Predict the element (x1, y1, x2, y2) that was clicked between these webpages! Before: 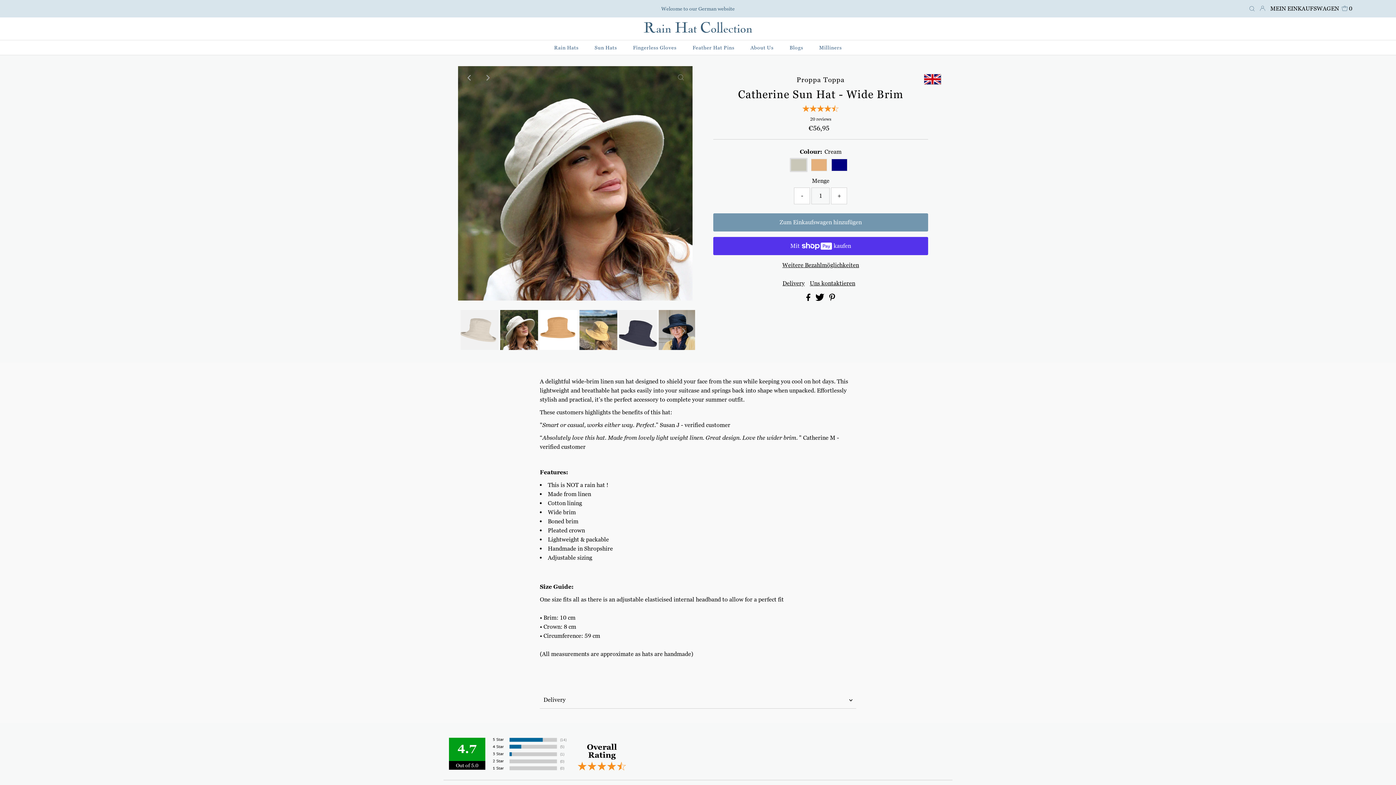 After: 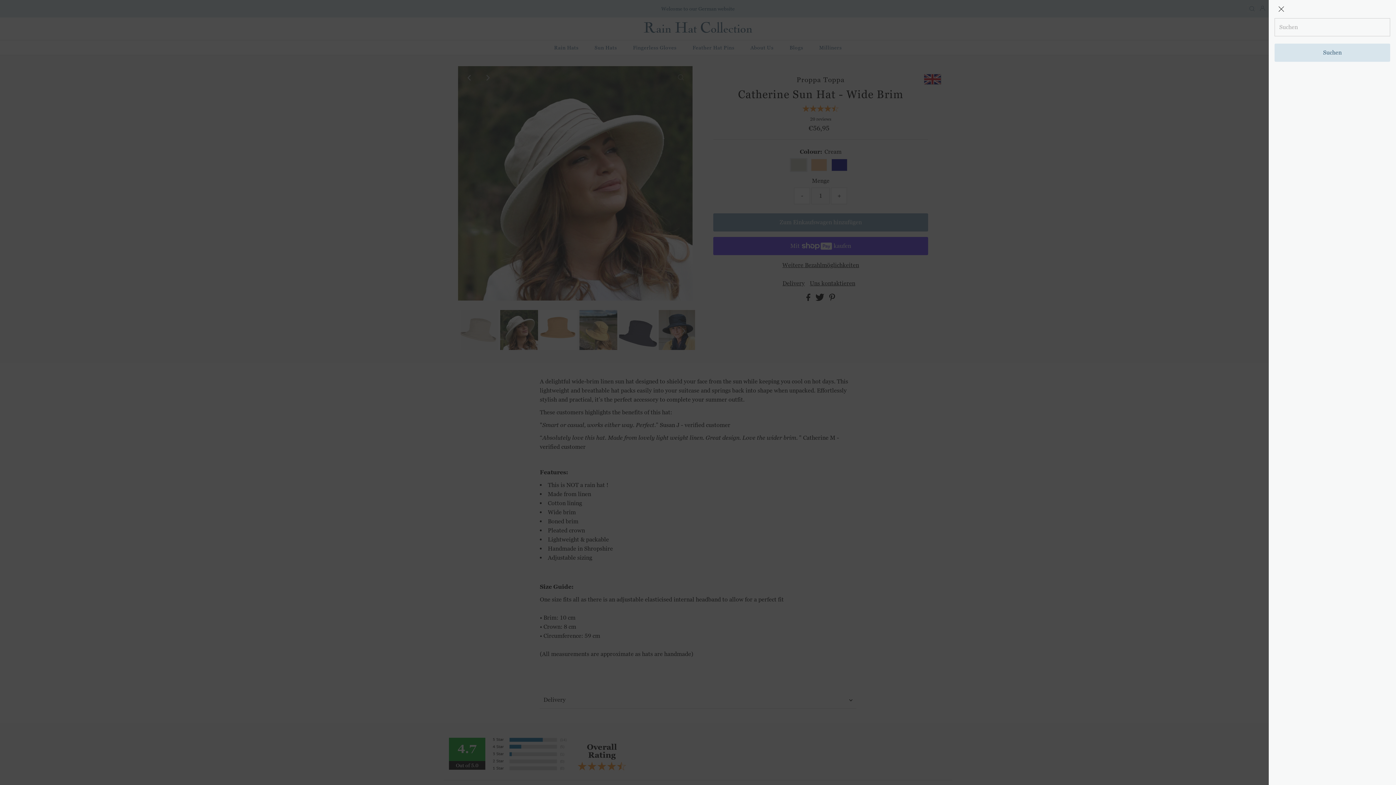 Action: label: Open Search bbox: (1247, 5, 1257, 12)